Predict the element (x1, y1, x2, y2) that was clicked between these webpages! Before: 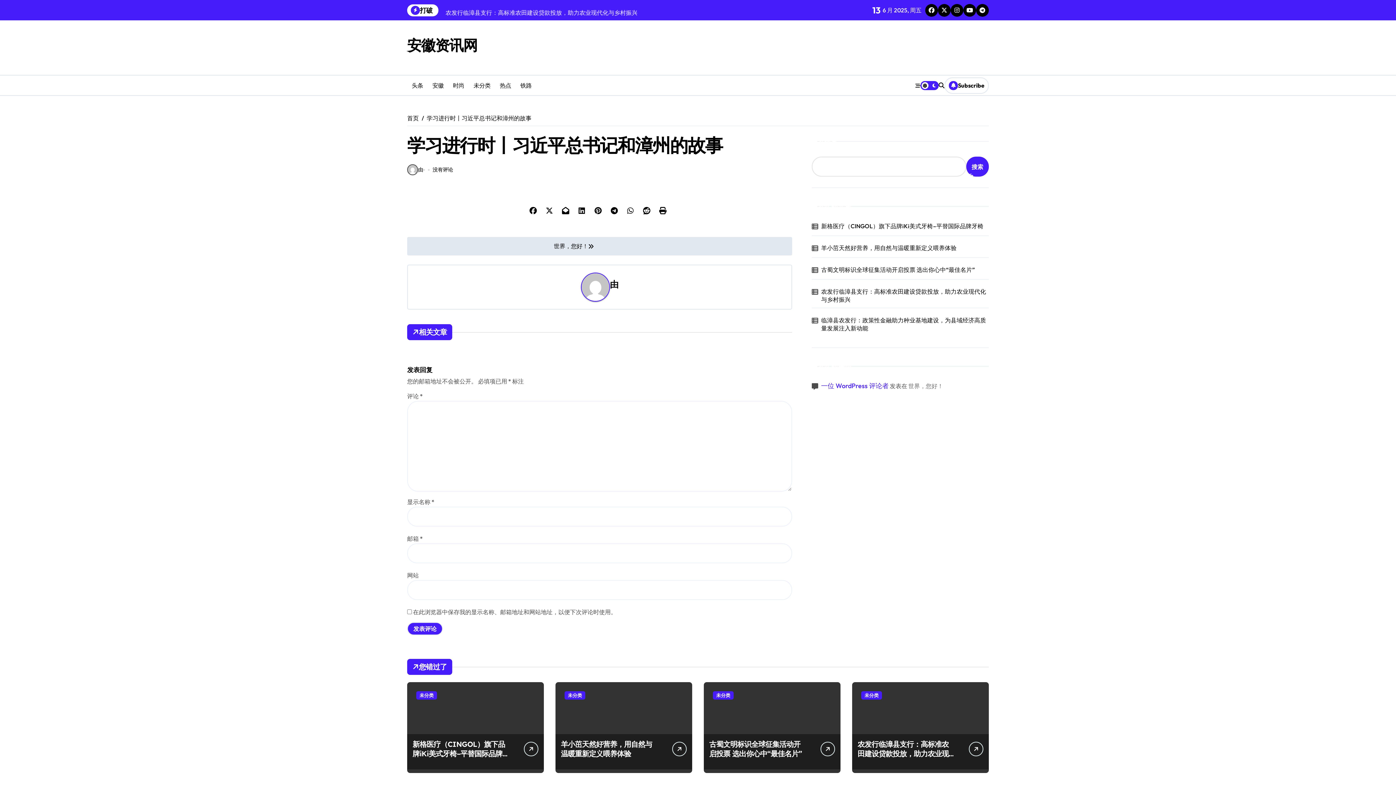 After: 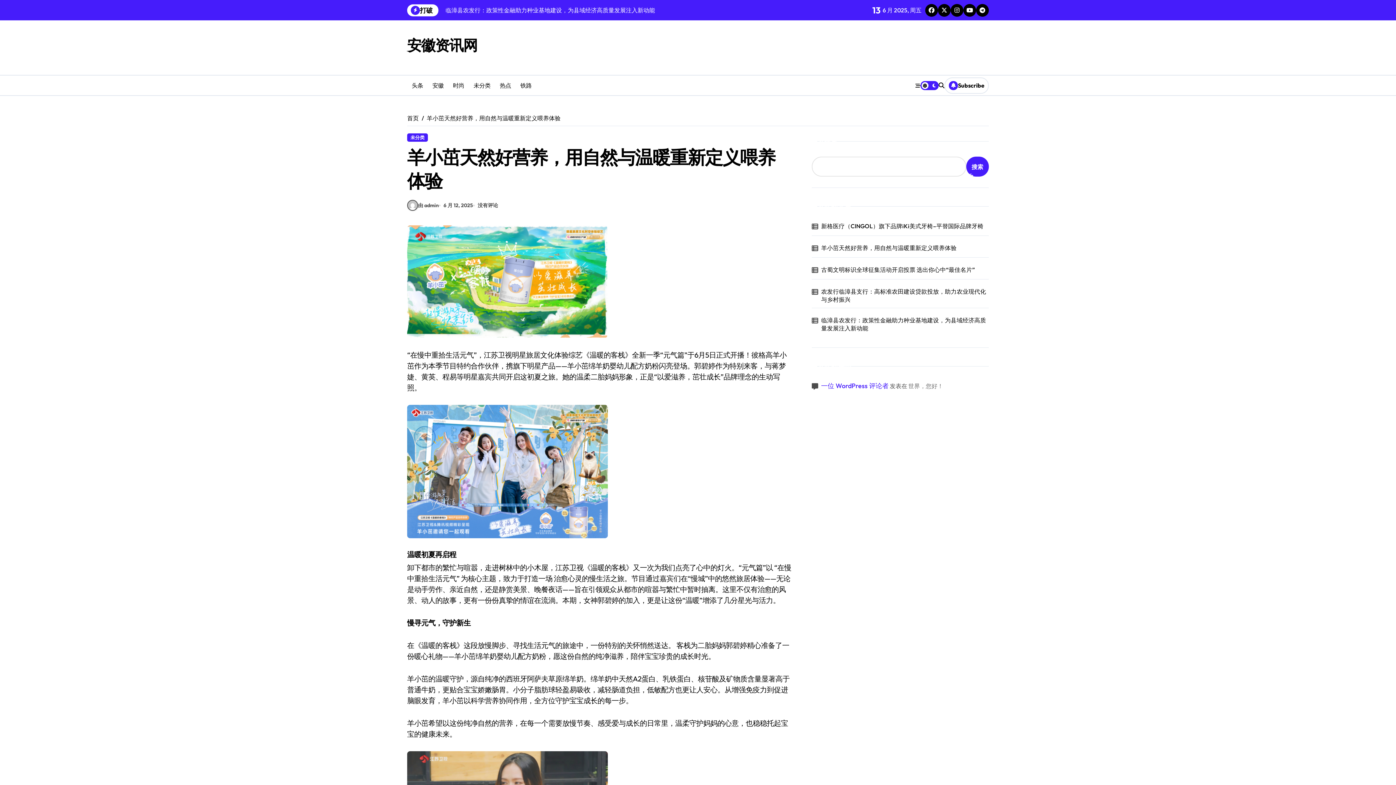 Action: bbox: (561, 740, 652, 758) label: 羊小茁天然好营养，用自然与温暖重新定义喂养体验